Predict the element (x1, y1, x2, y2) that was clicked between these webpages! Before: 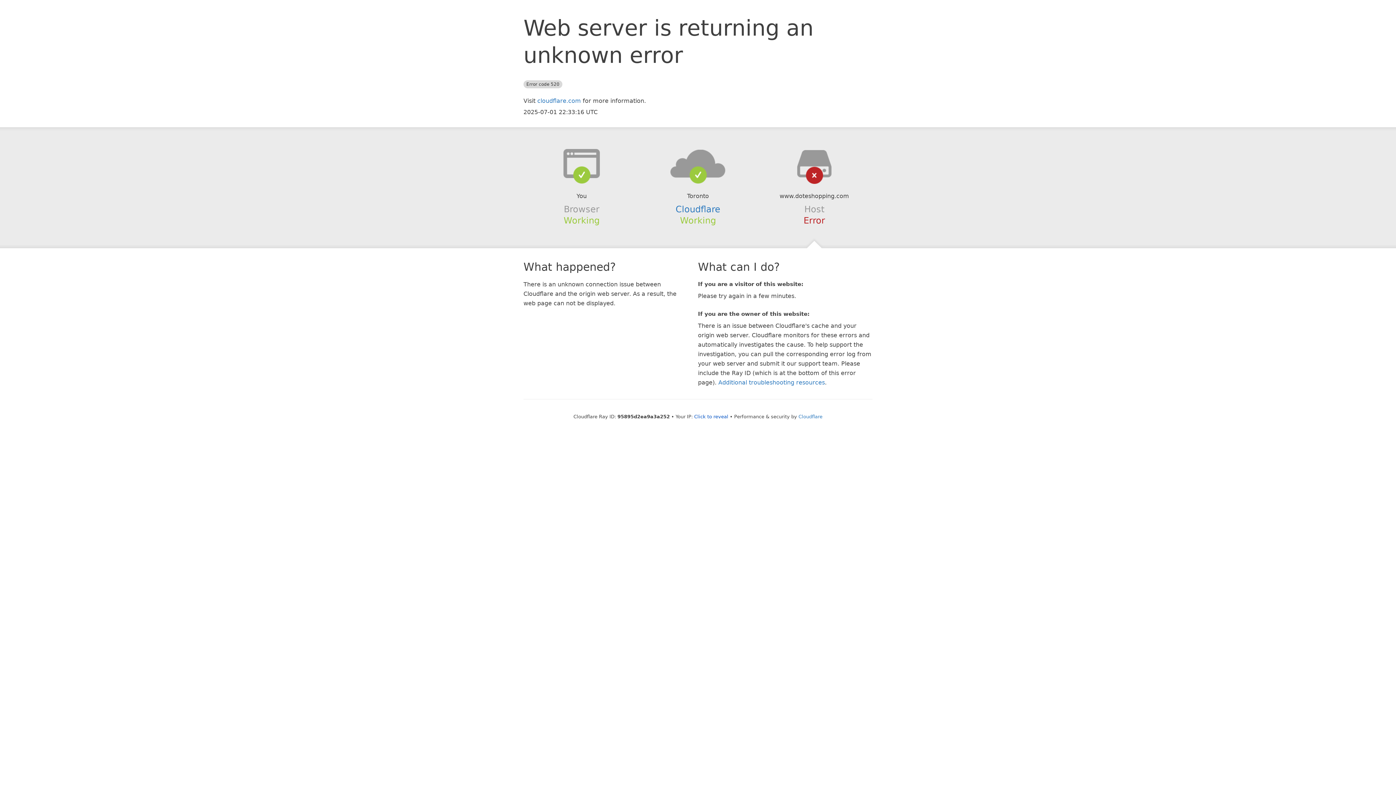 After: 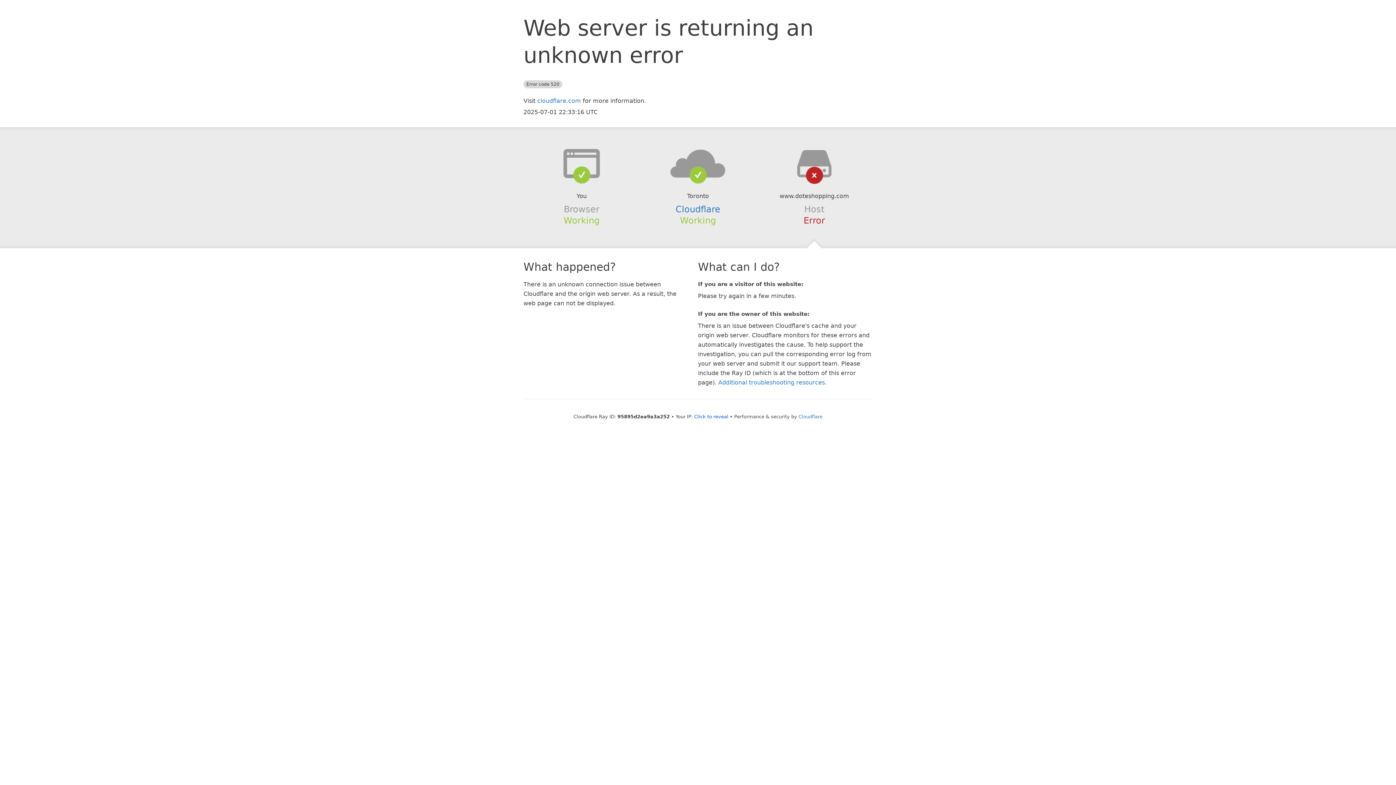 Action: bbox: (639, 148, 756, 178)